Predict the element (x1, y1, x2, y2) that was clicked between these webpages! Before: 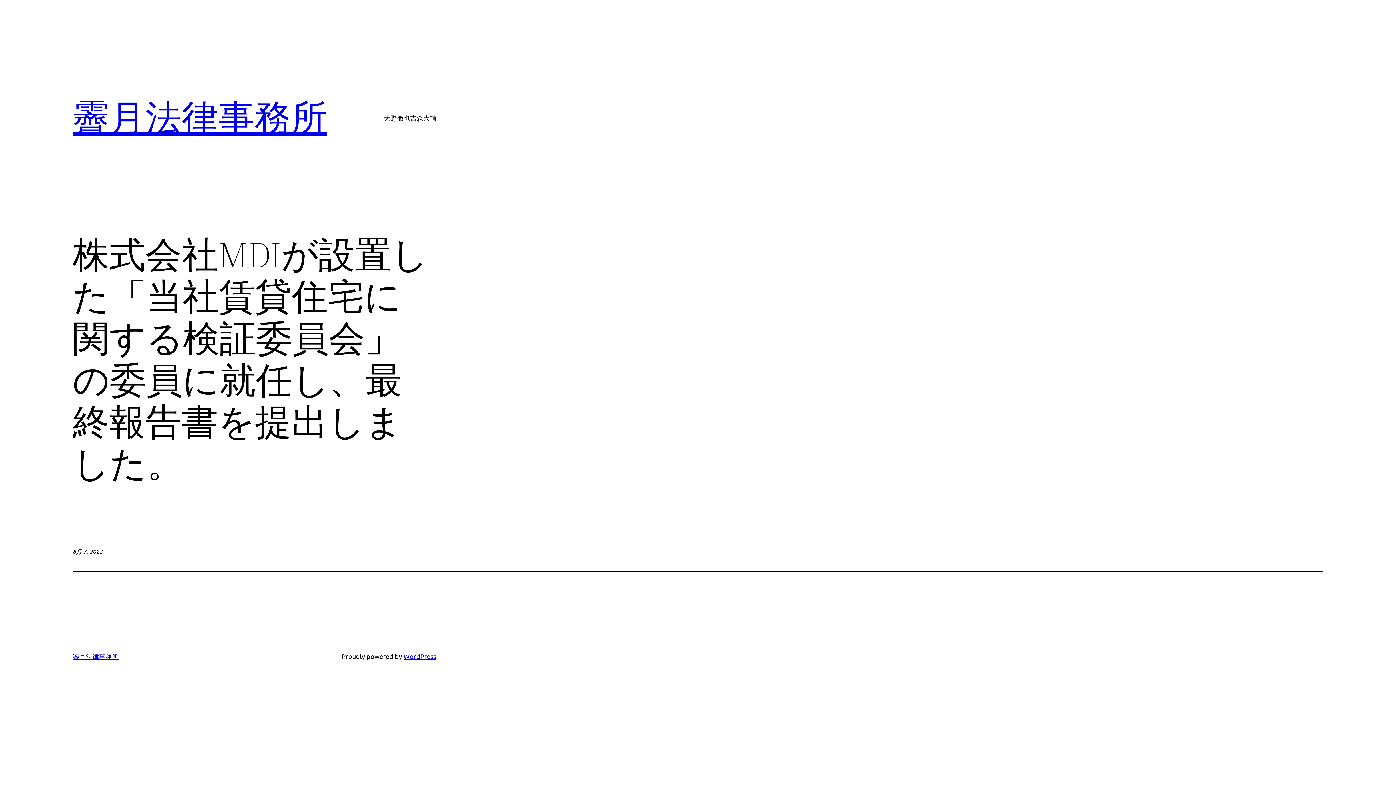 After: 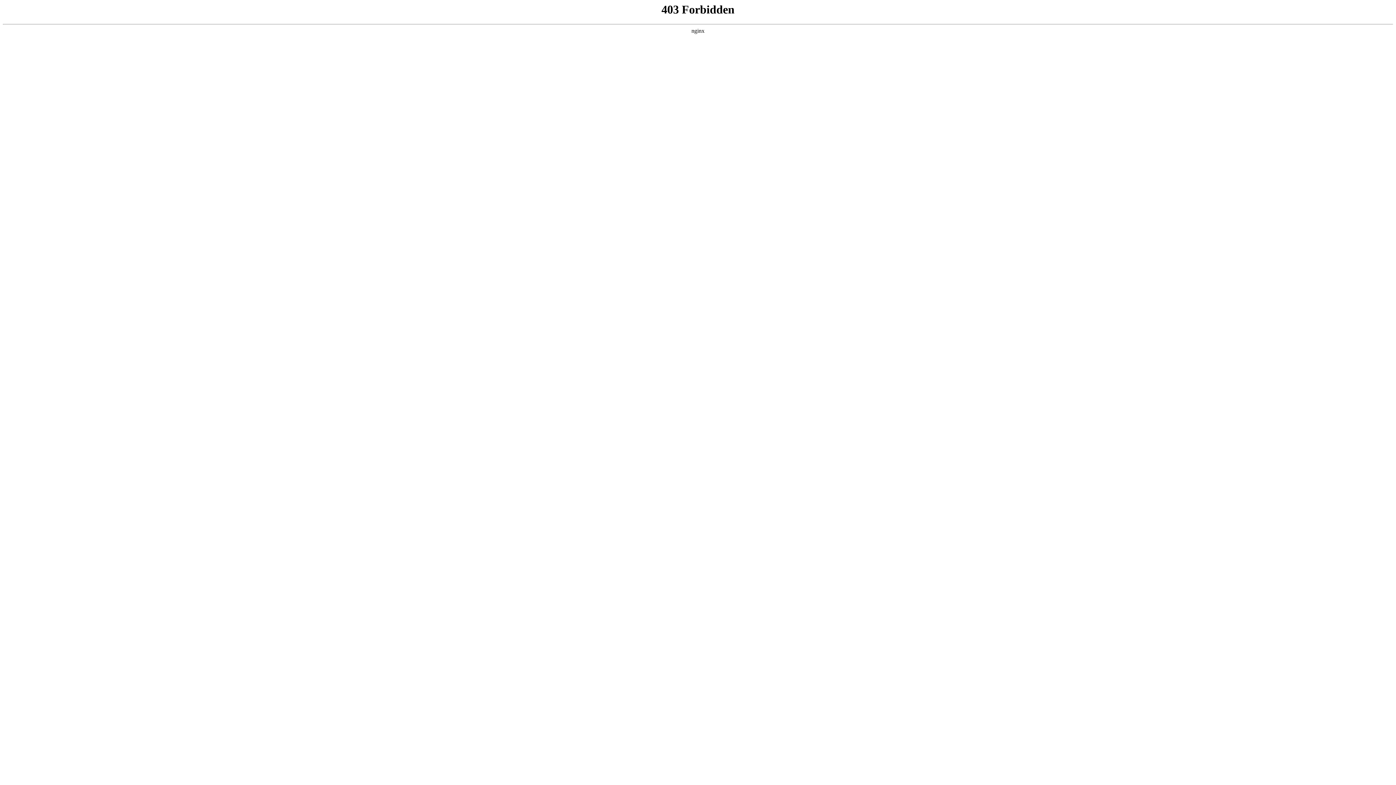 Action: bbox: (403, 652, 436, 660) label: WordPress